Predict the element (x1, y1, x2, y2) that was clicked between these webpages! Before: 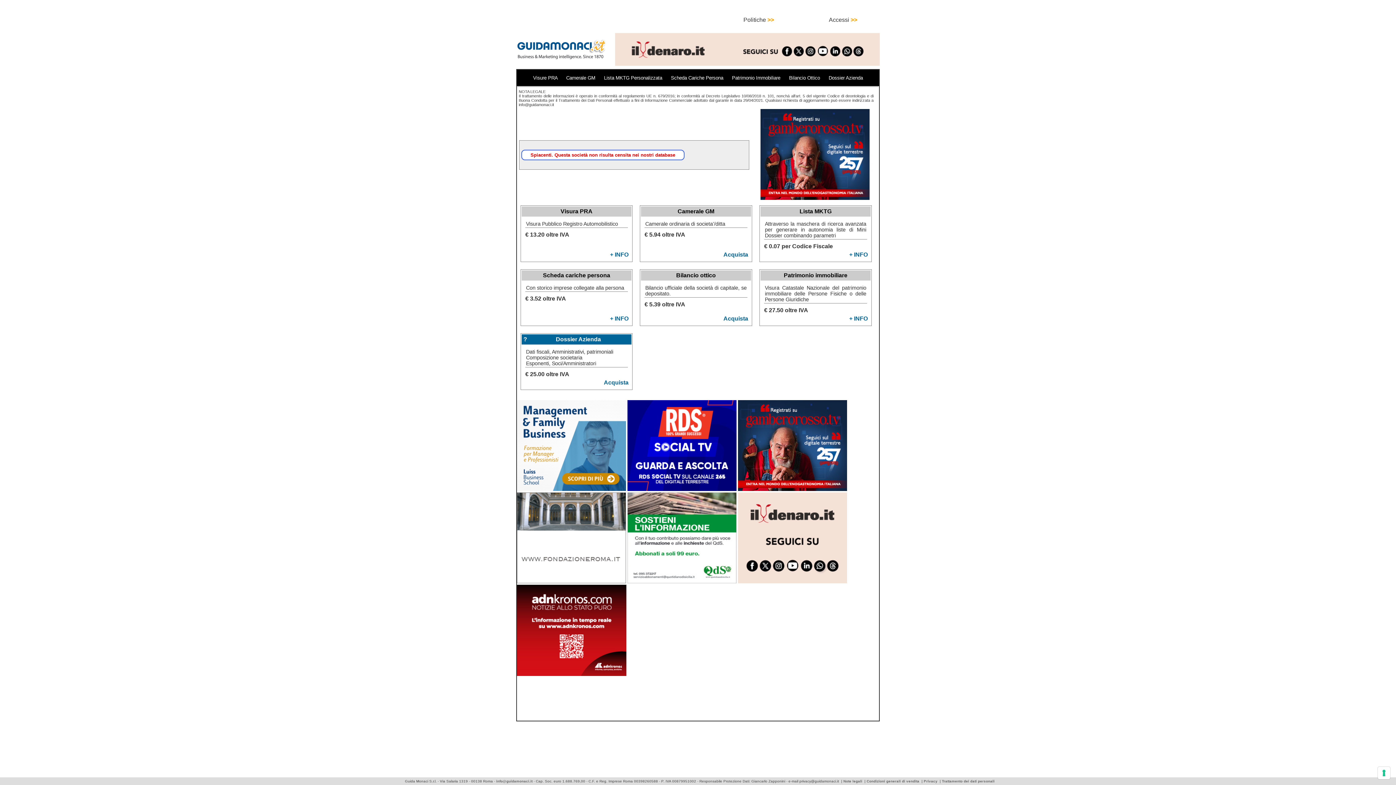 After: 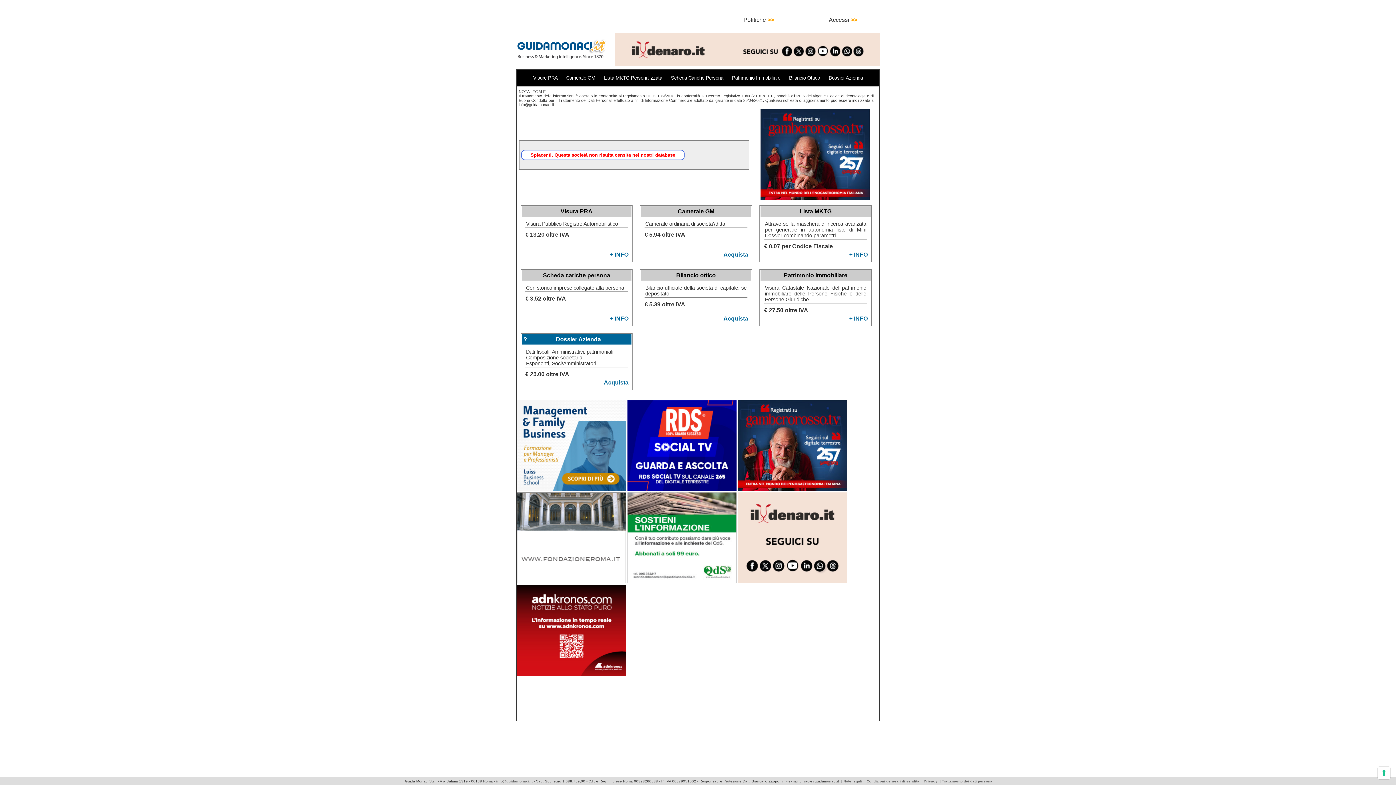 Action: bbox: (627, 578, 738, 584) label:  